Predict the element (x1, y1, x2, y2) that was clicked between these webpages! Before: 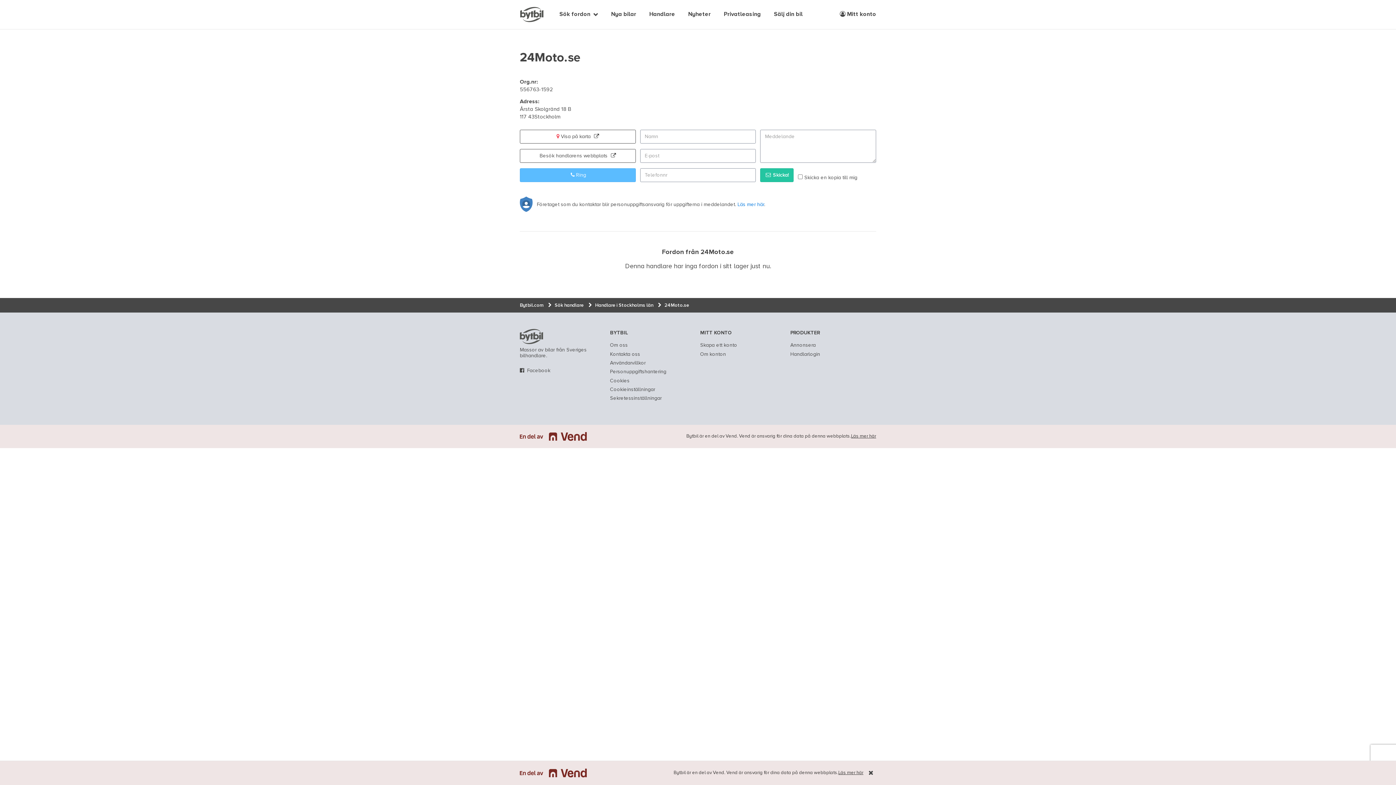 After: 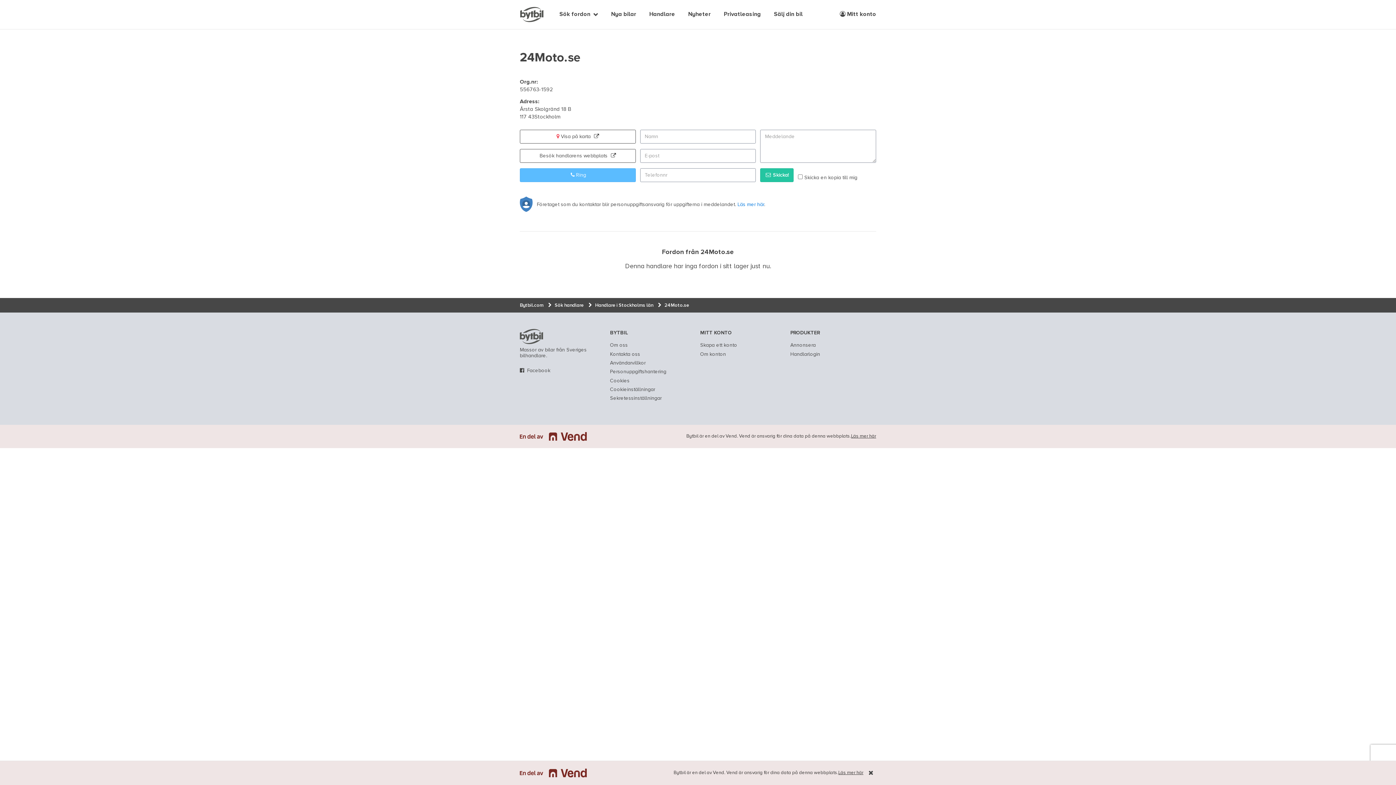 Action: bbox: (610, 386, 655, 392) label: Cookieinställningar